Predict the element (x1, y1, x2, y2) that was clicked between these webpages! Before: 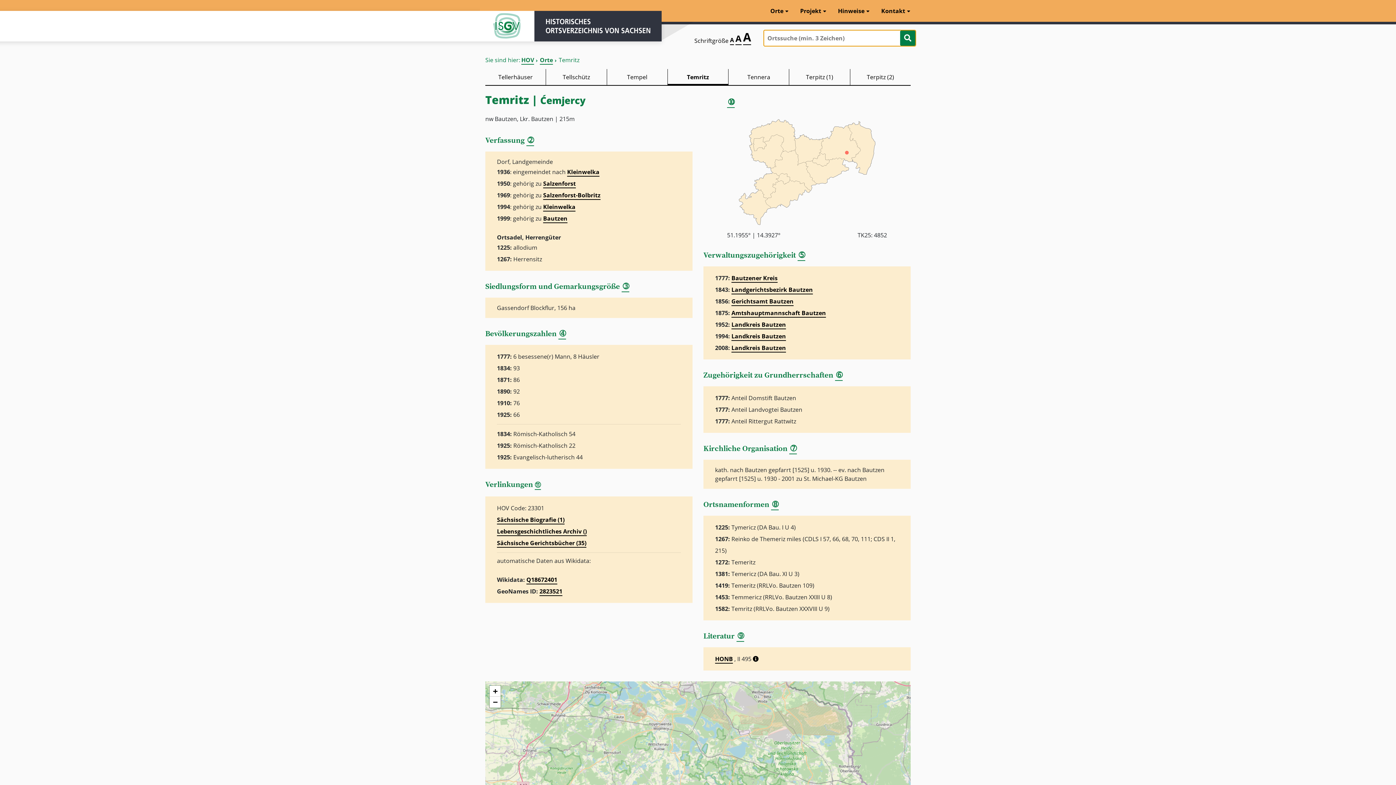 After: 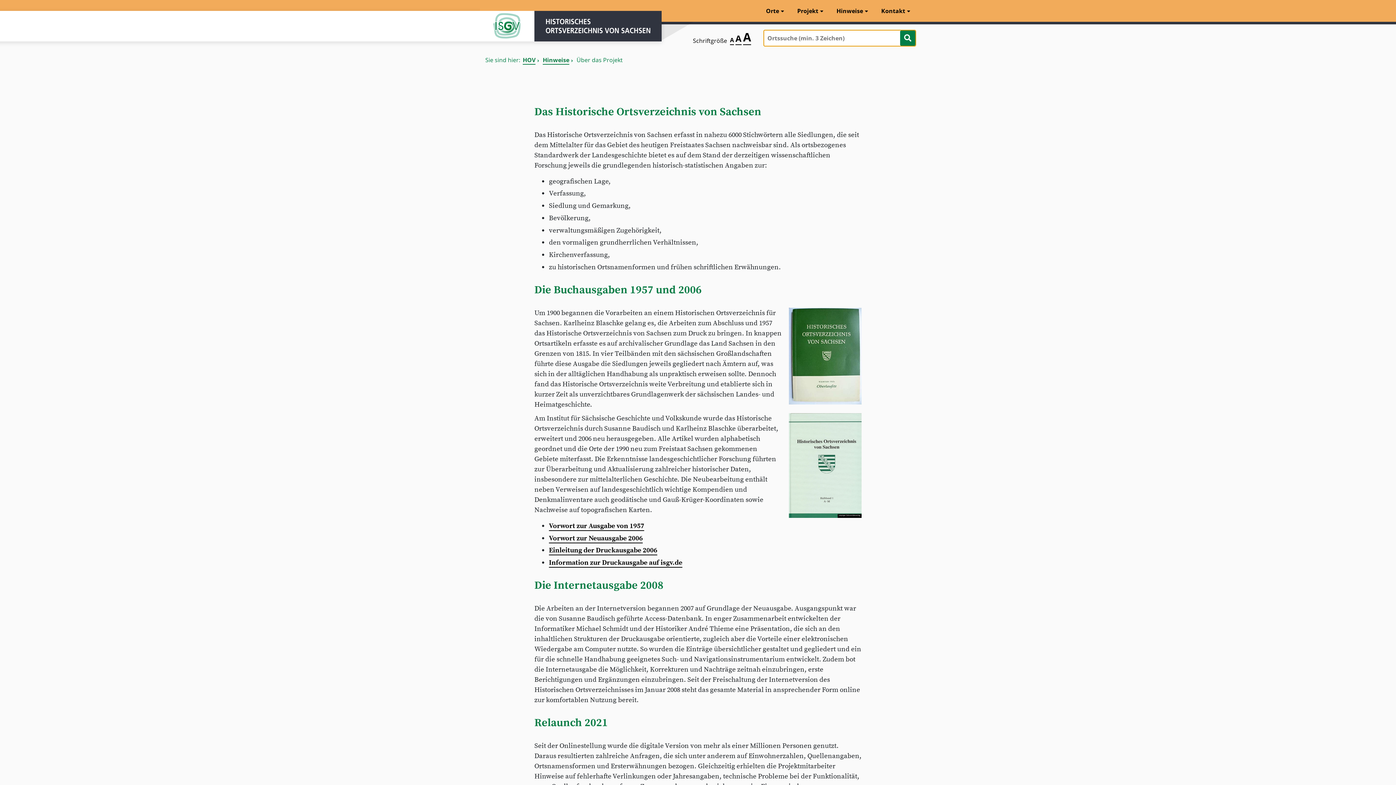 Action: label: Projekt bbox: (794, 0, 832, 21)